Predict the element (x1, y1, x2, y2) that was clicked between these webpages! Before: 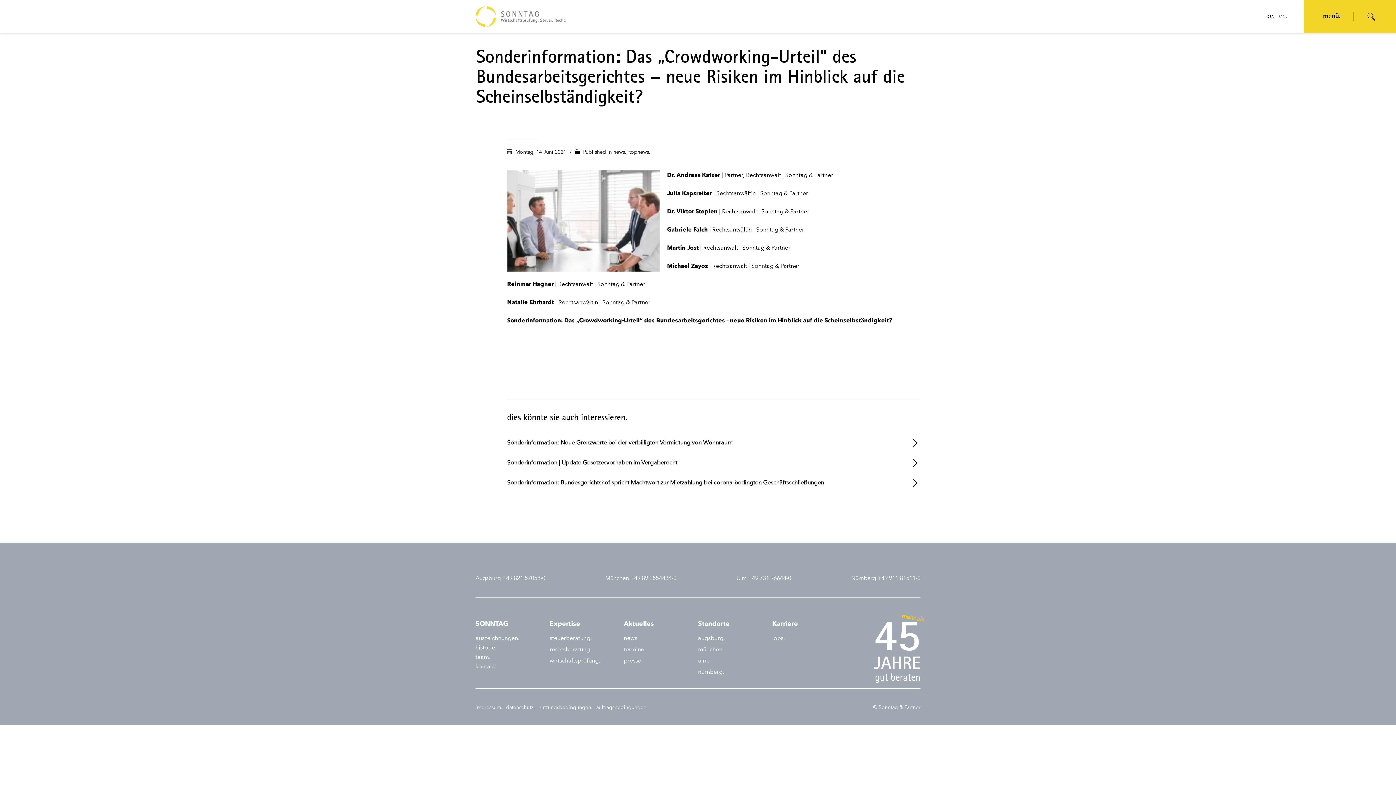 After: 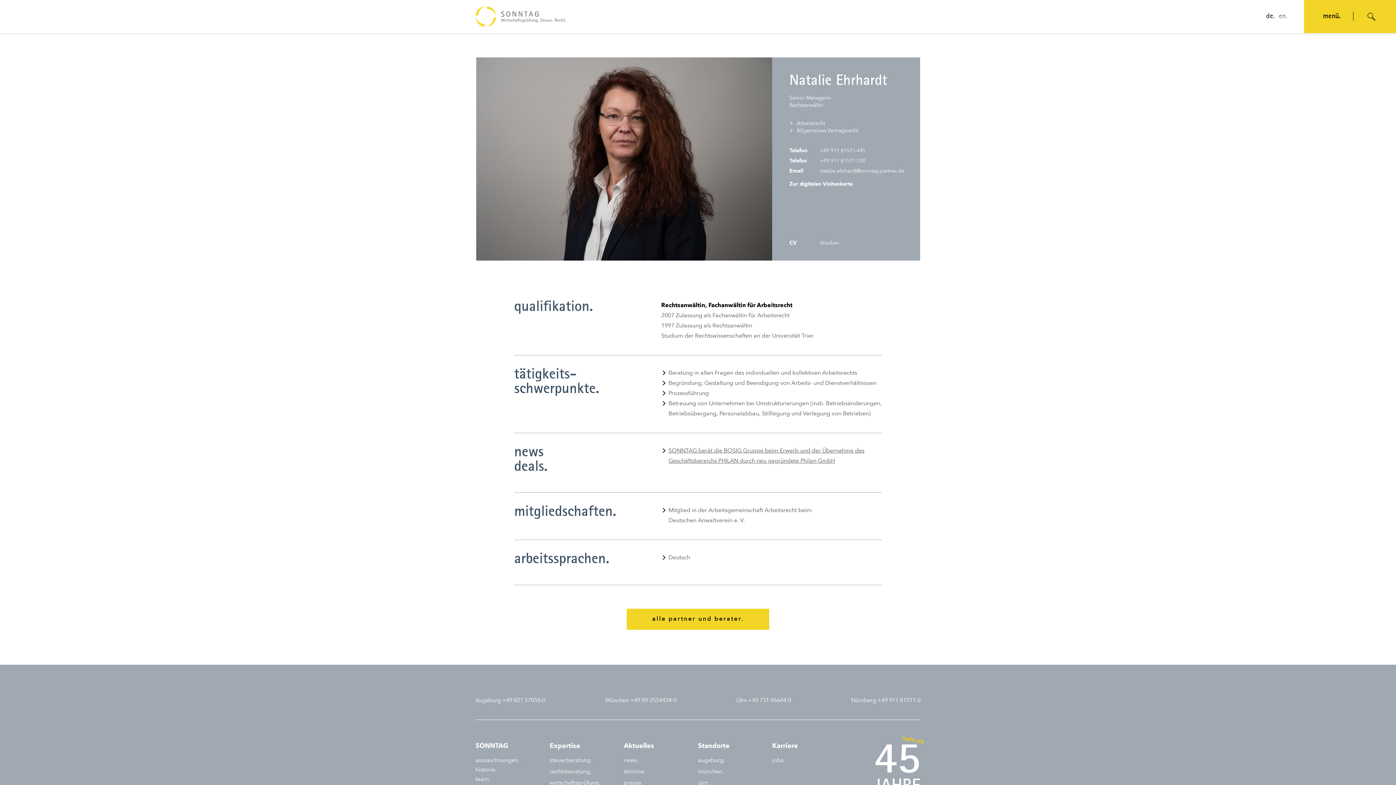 Action: label: Natalie Ehrhardt bbox: (507, 300, 554, 305)